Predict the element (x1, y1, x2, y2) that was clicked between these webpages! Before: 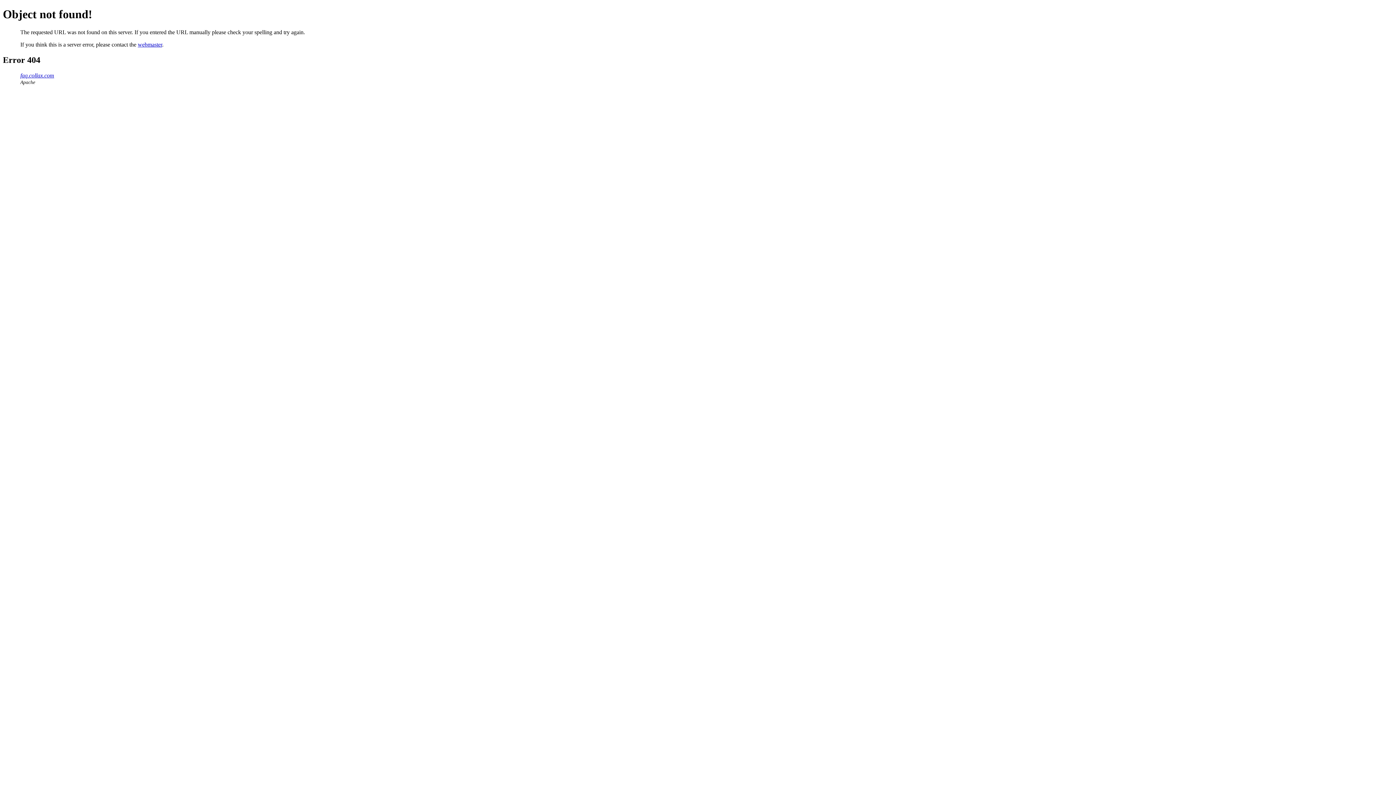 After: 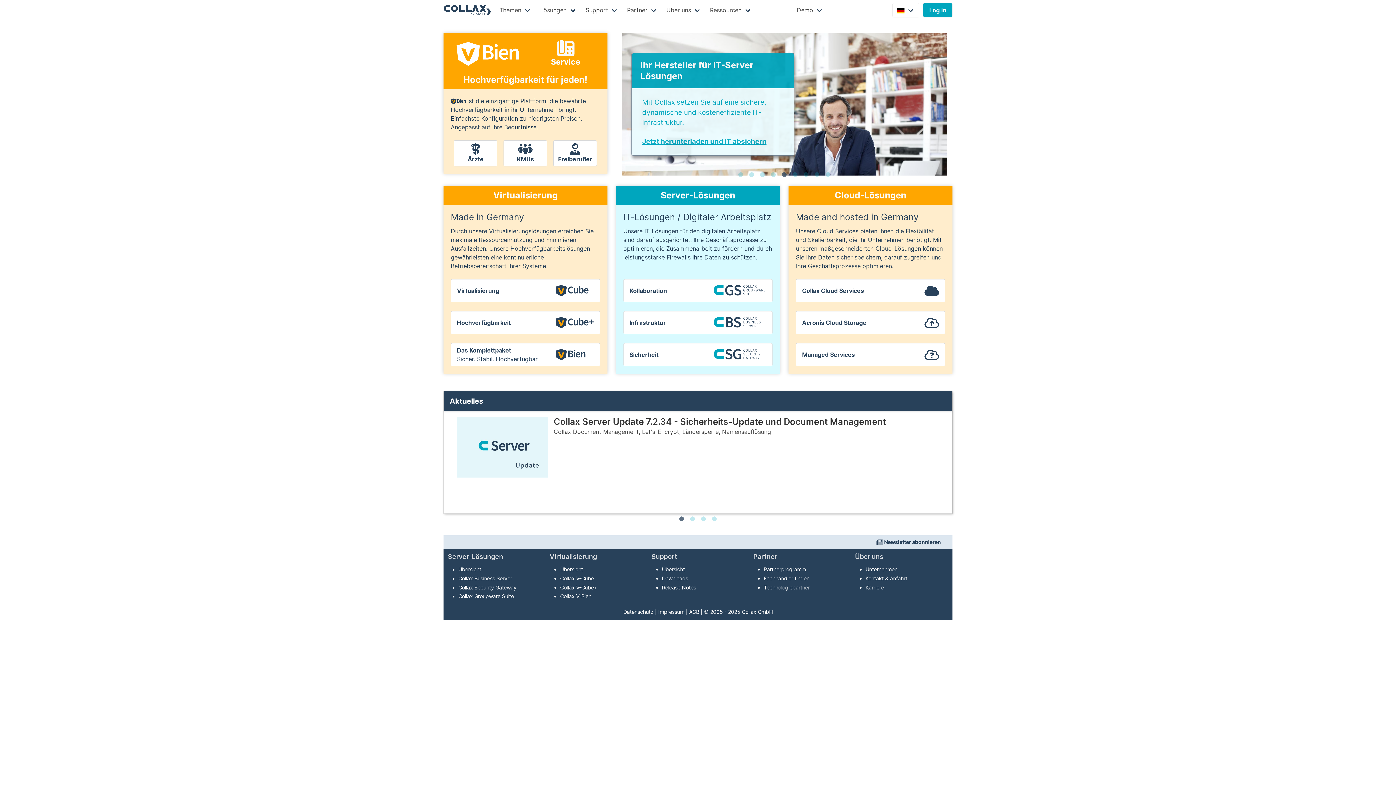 Action: label: faq.collax.com bbox: (20, 72, 54, 78)